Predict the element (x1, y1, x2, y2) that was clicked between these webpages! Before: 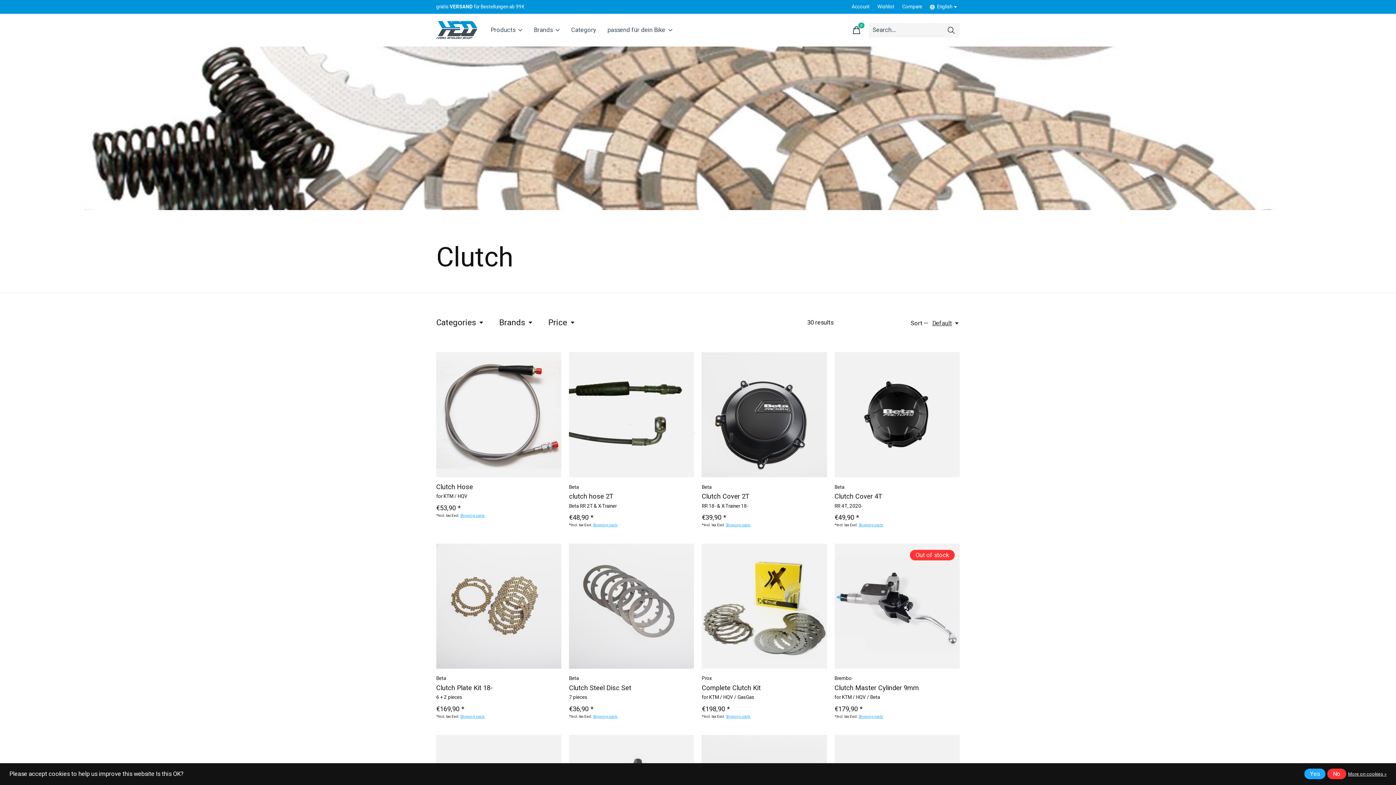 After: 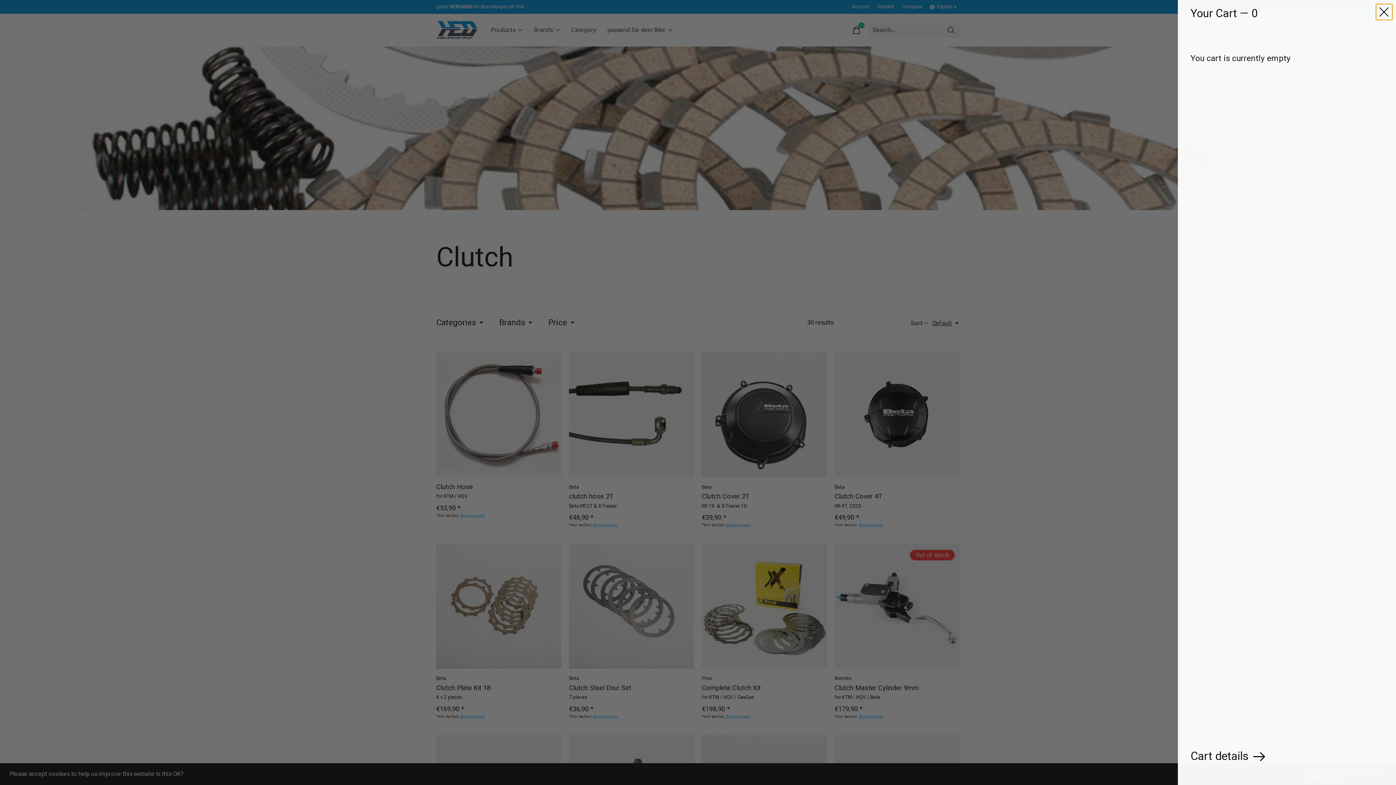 Action: label: Toggle cart bbox: (849, 22, 864, 37)